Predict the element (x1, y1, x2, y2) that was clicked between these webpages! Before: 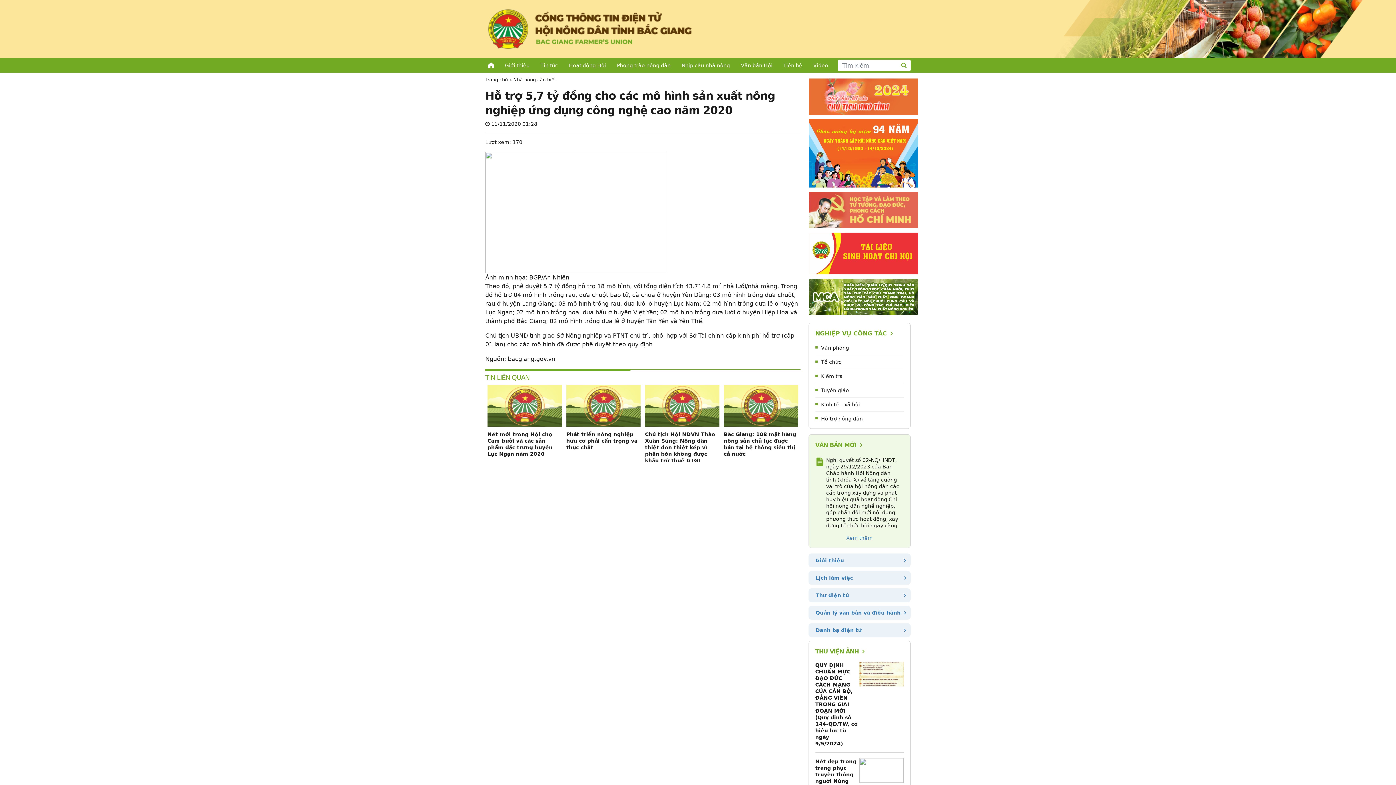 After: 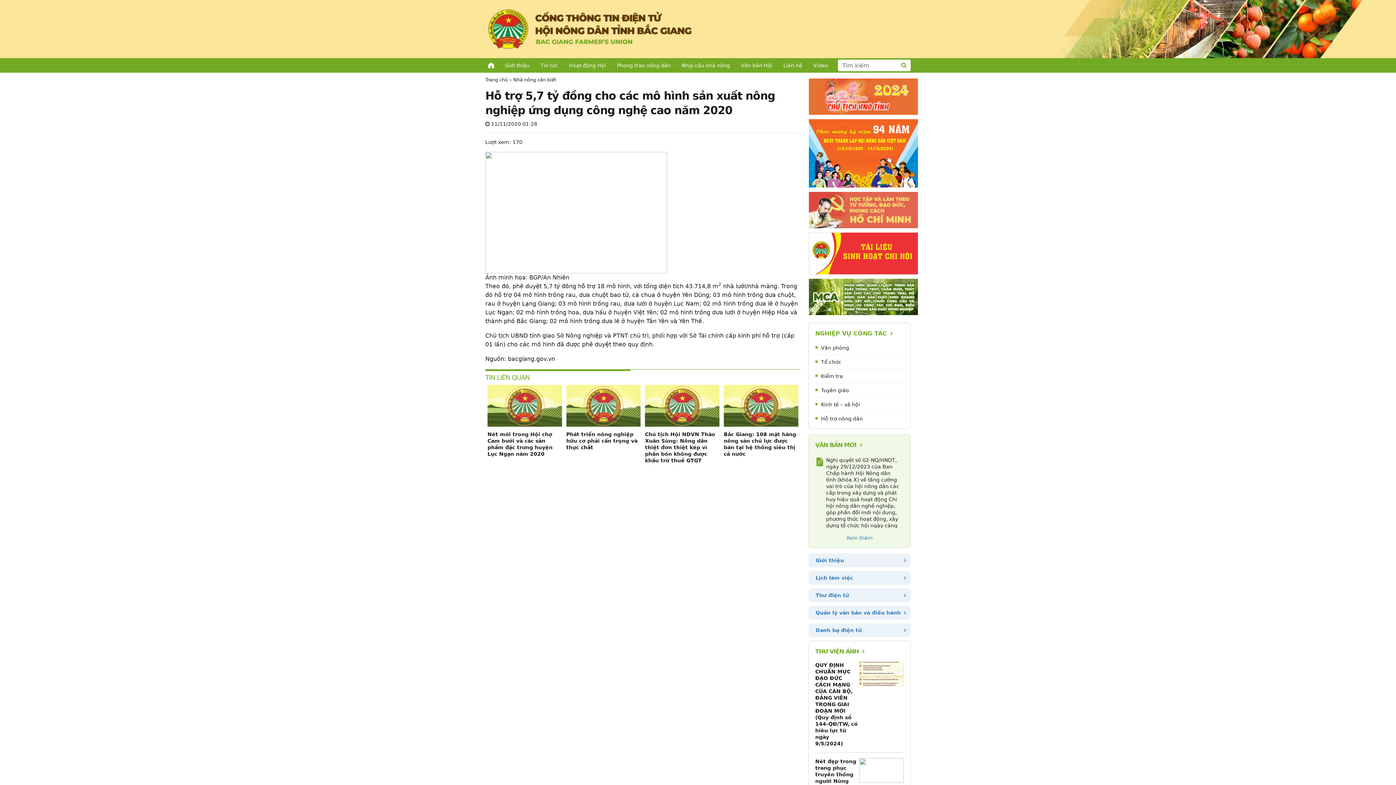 Action: bbox: (815, 592, 849, 598) label: Thư điện tử